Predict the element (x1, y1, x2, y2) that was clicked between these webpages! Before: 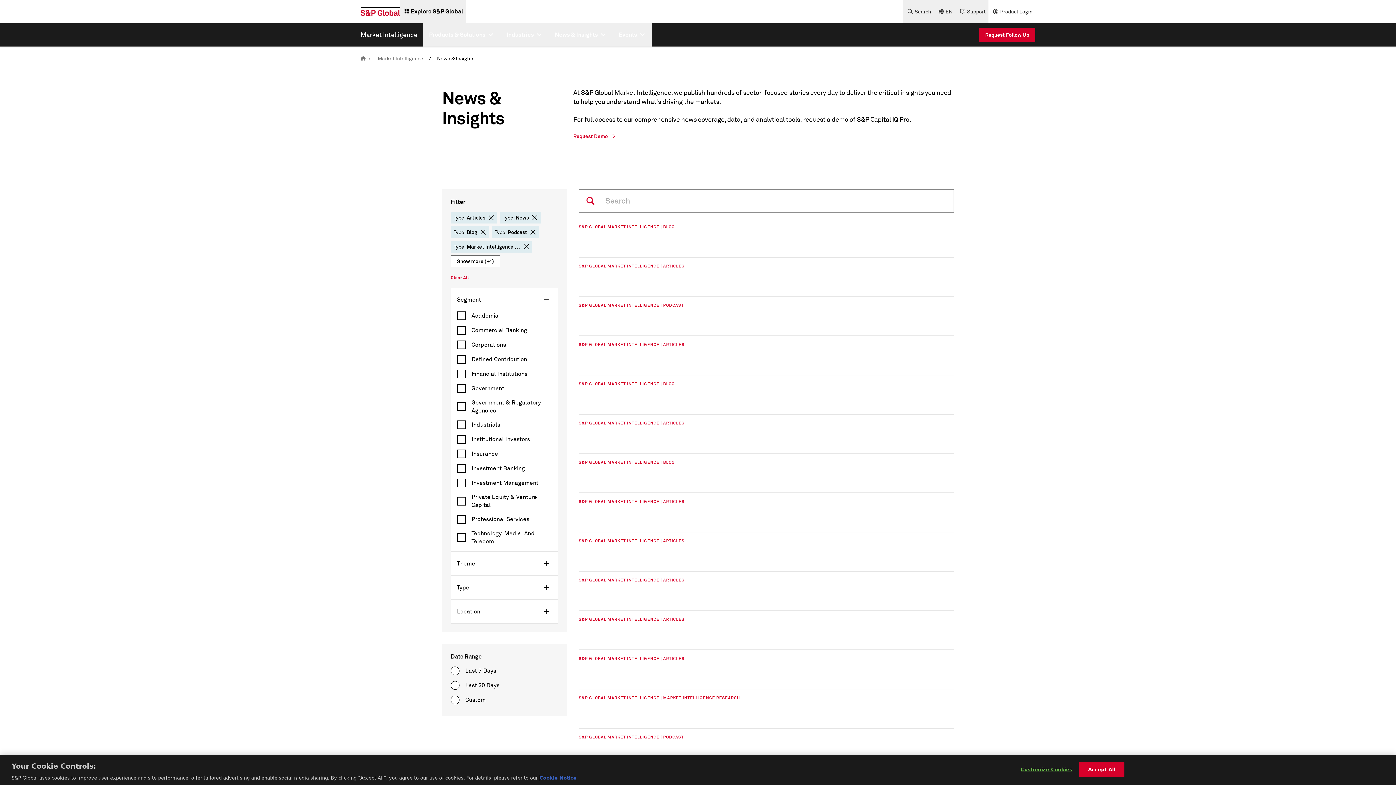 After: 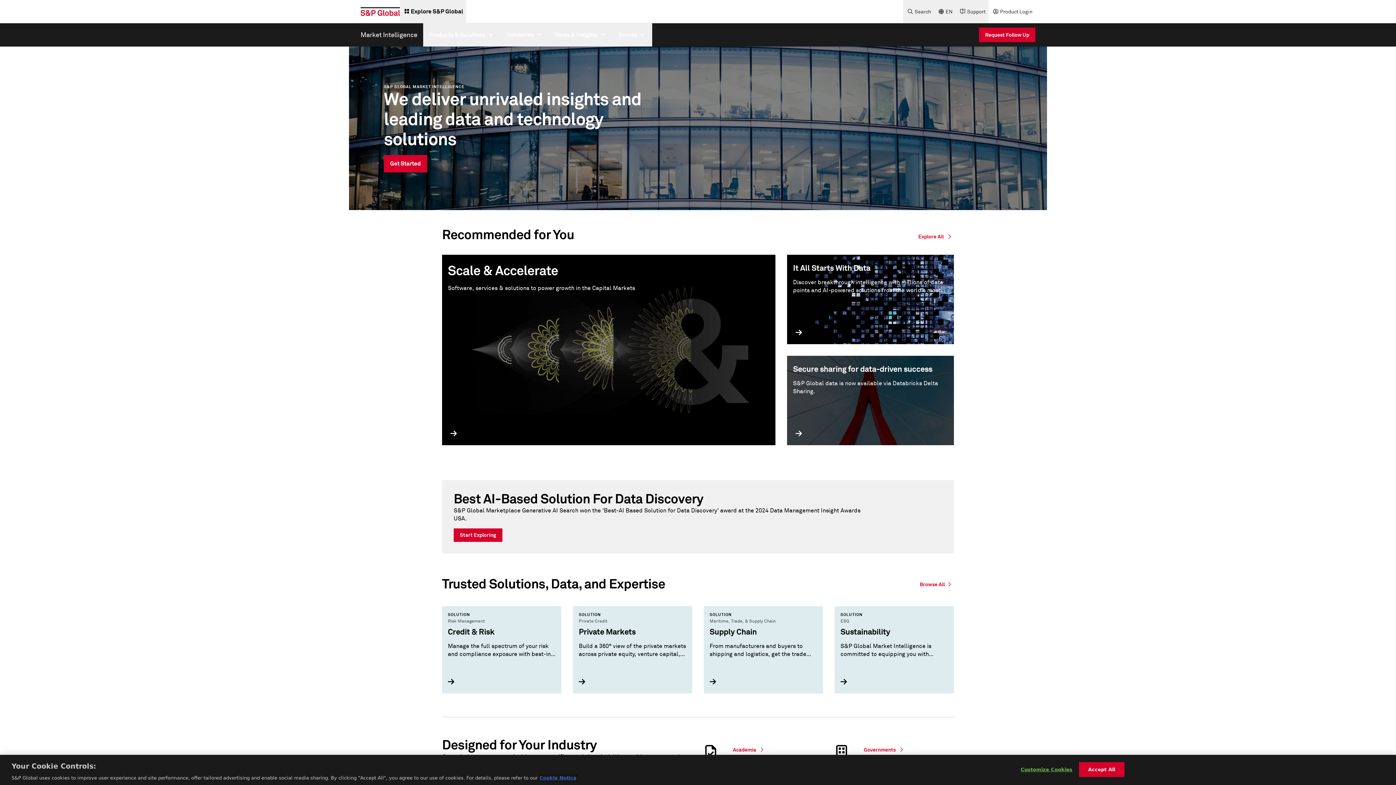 Action: bbox: (354, 23, 423, 46) label: Market Intelligence